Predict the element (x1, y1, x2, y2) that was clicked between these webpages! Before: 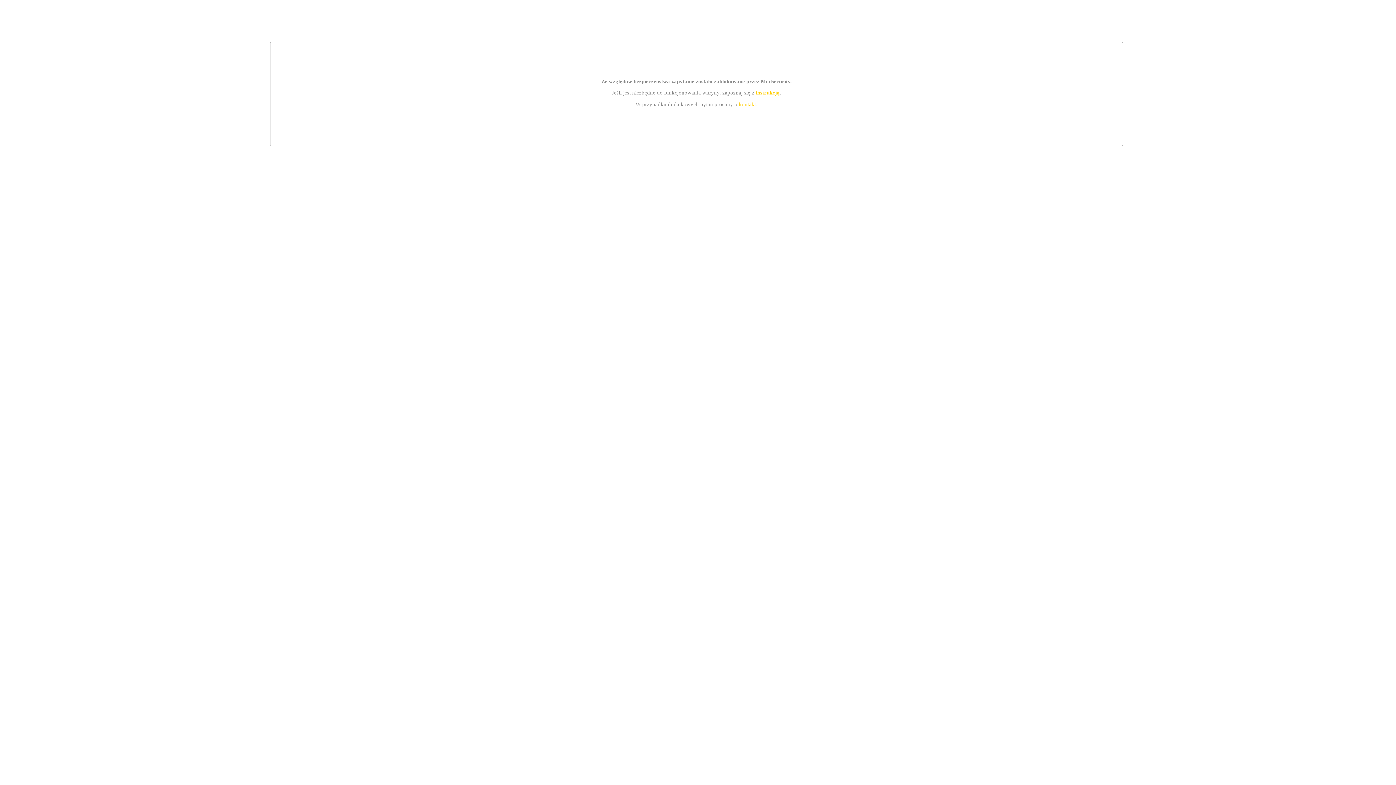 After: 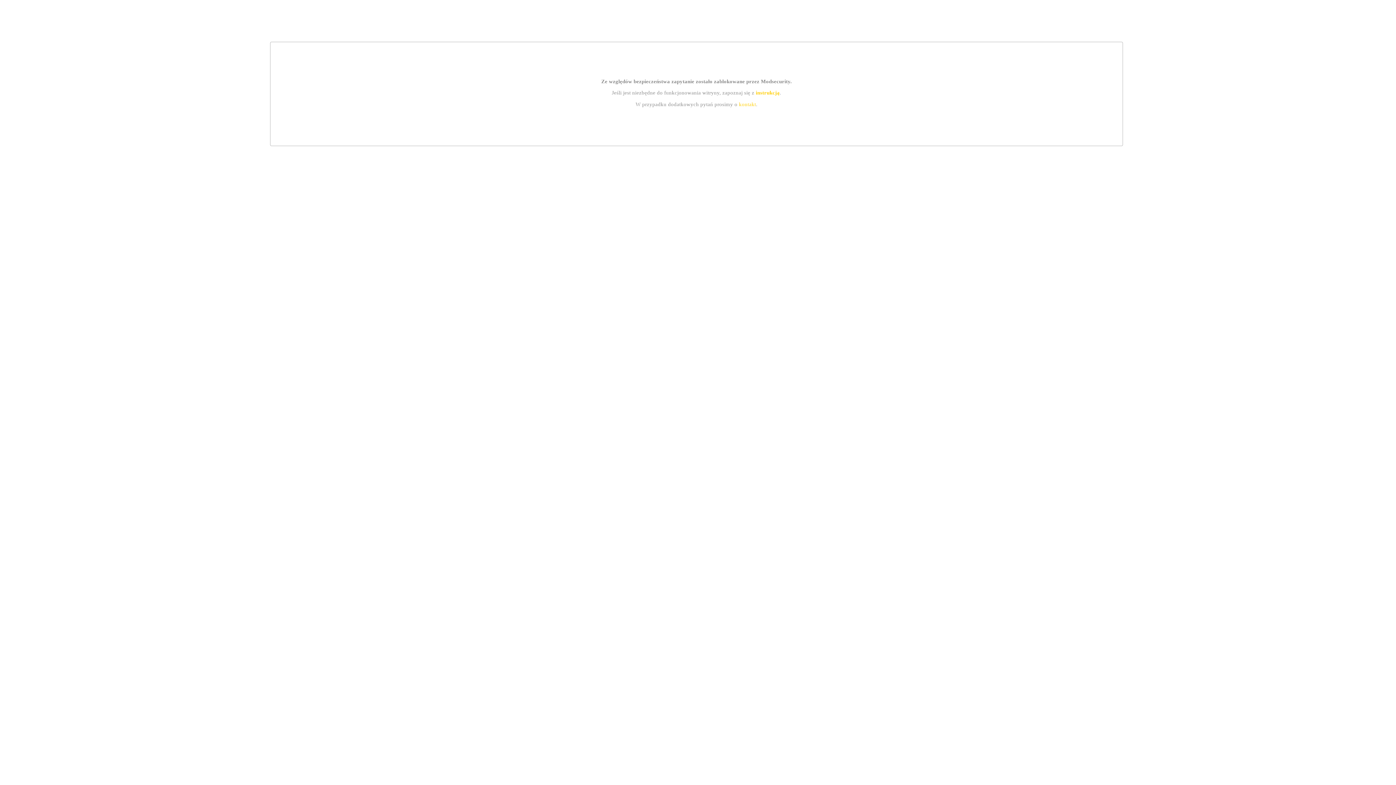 Action: bbox: (755, 89, 779, 95) label: instrukcją